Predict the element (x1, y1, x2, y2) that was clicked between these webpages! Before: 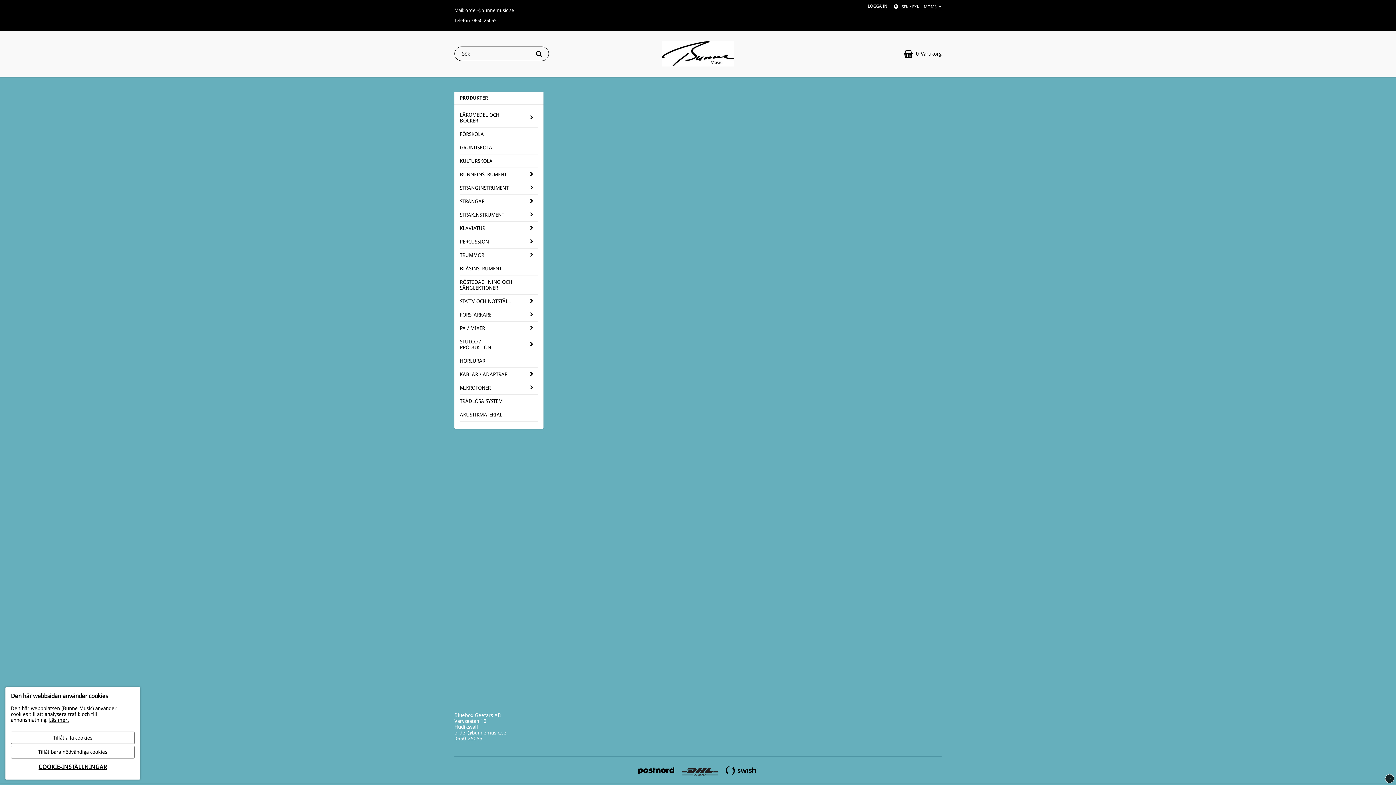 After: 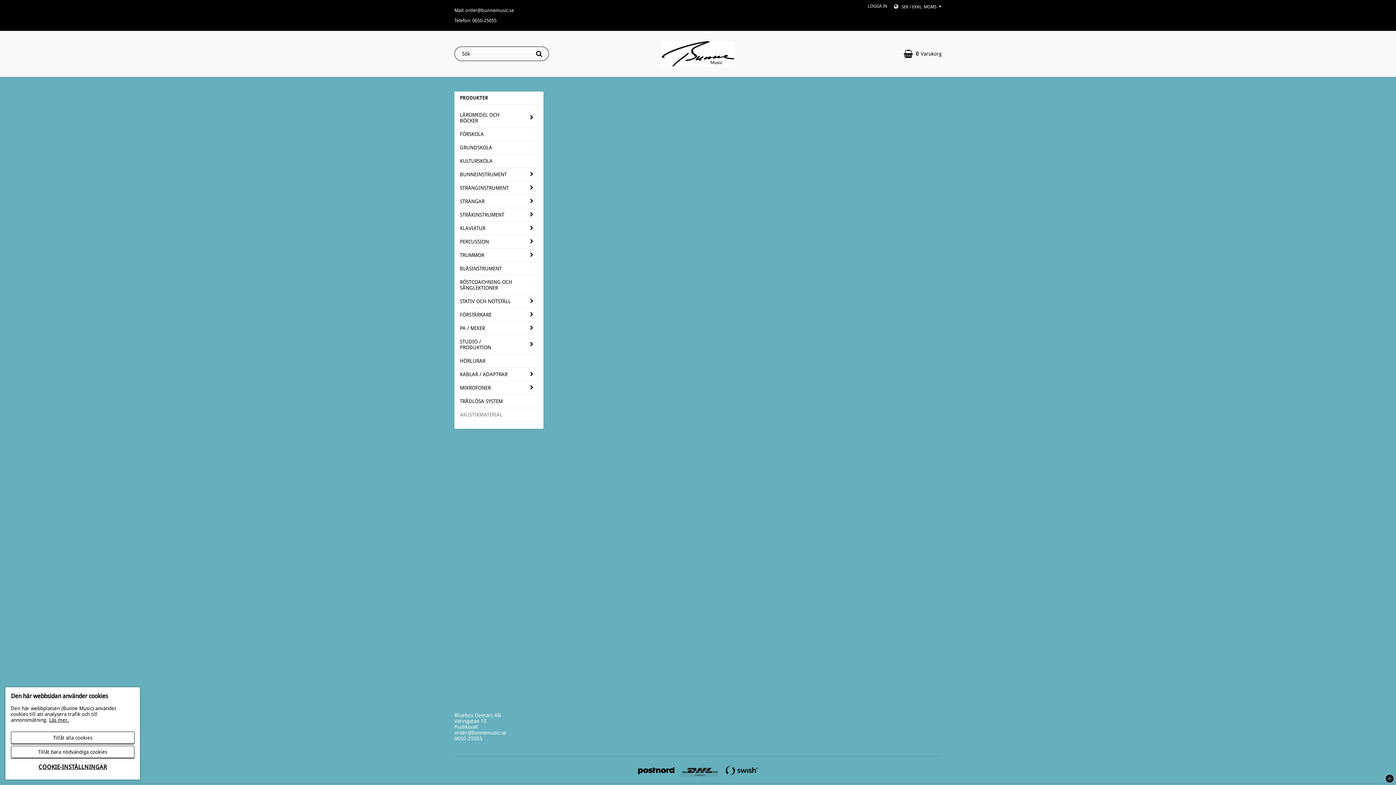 Action: label: AKUSTIKMATERIAL bbox: (460, 408, 538, 421)